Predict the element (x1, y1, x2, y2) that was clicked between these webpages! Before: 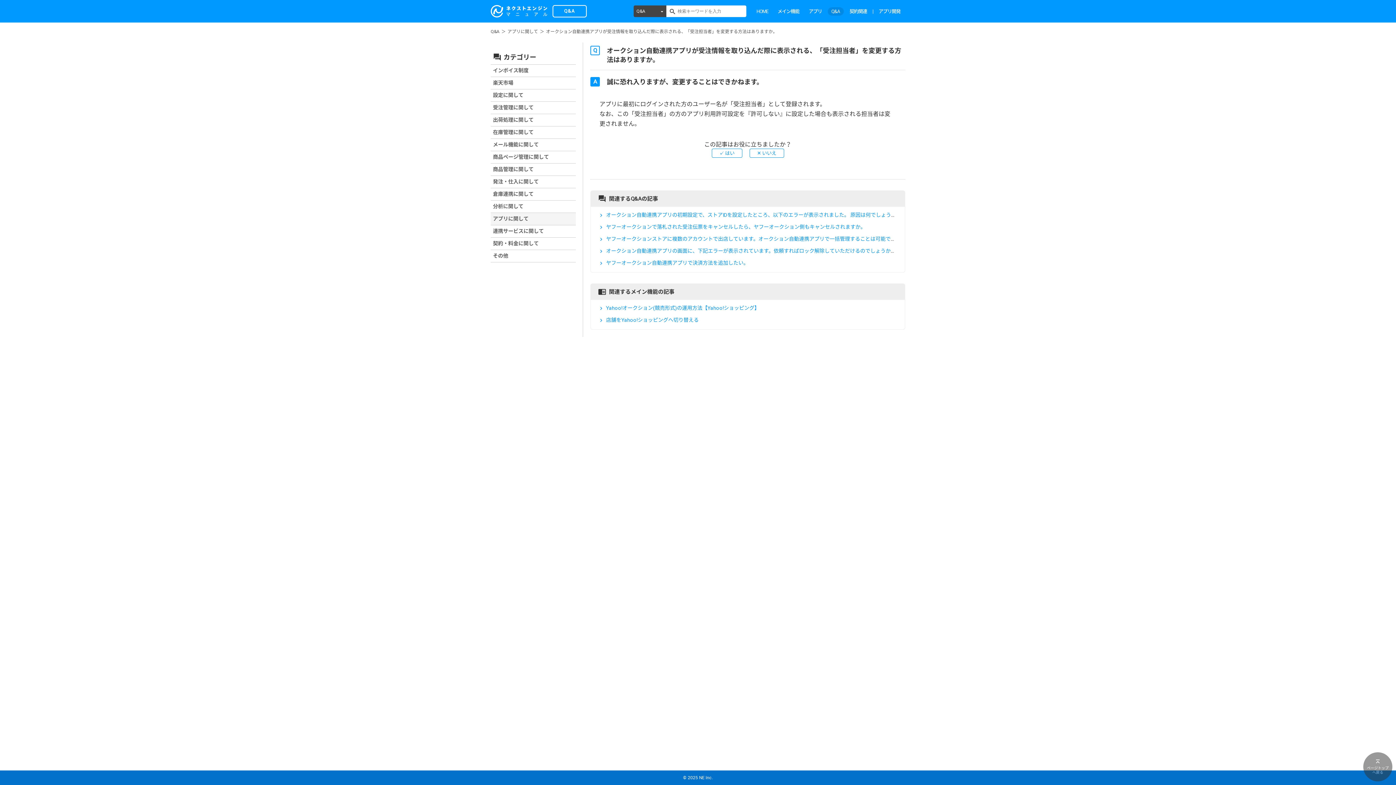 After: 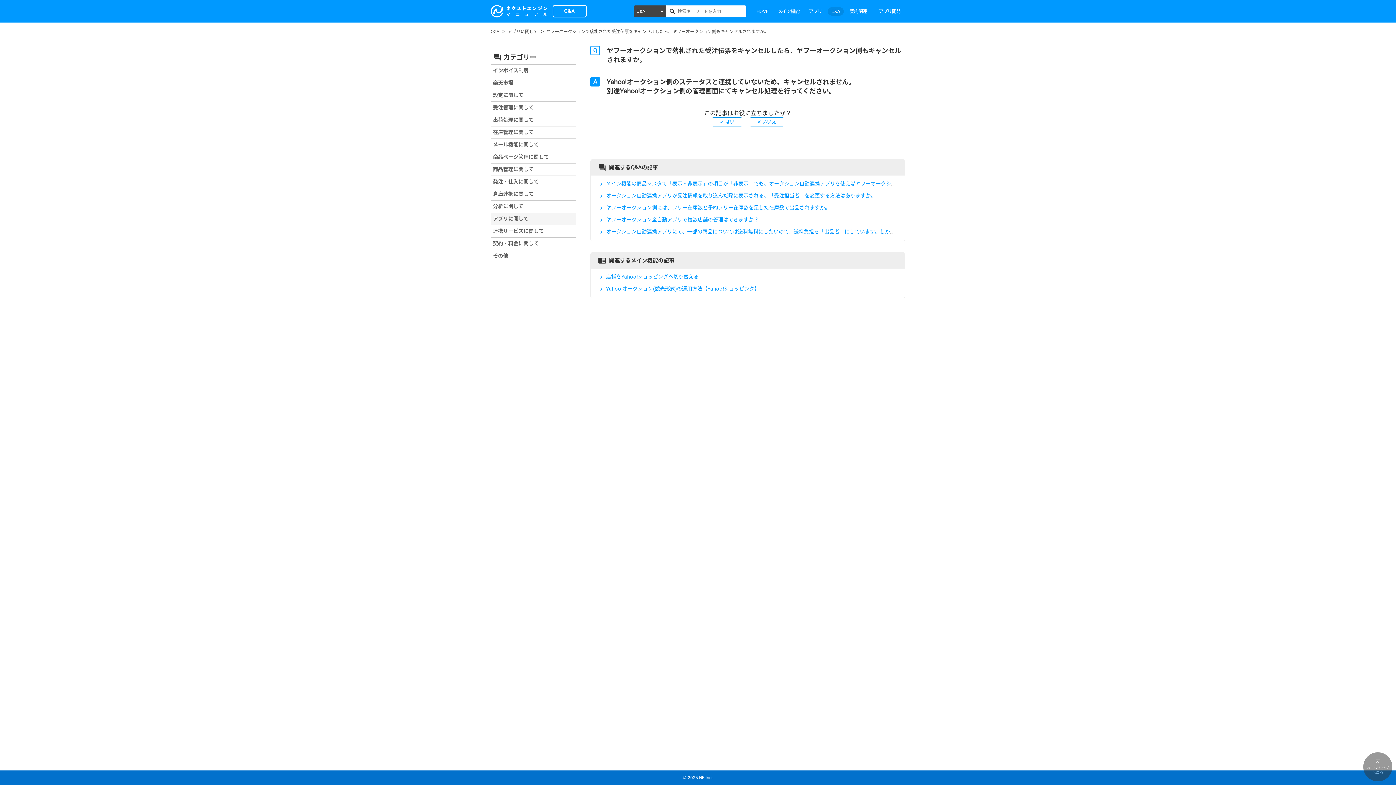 Action: label: ヤフーオークションで落札された受注伝票をキャンセルしたら、ヤフーオークション側もキャンセルされますか。 bbox: (606, 224, 865, 230)